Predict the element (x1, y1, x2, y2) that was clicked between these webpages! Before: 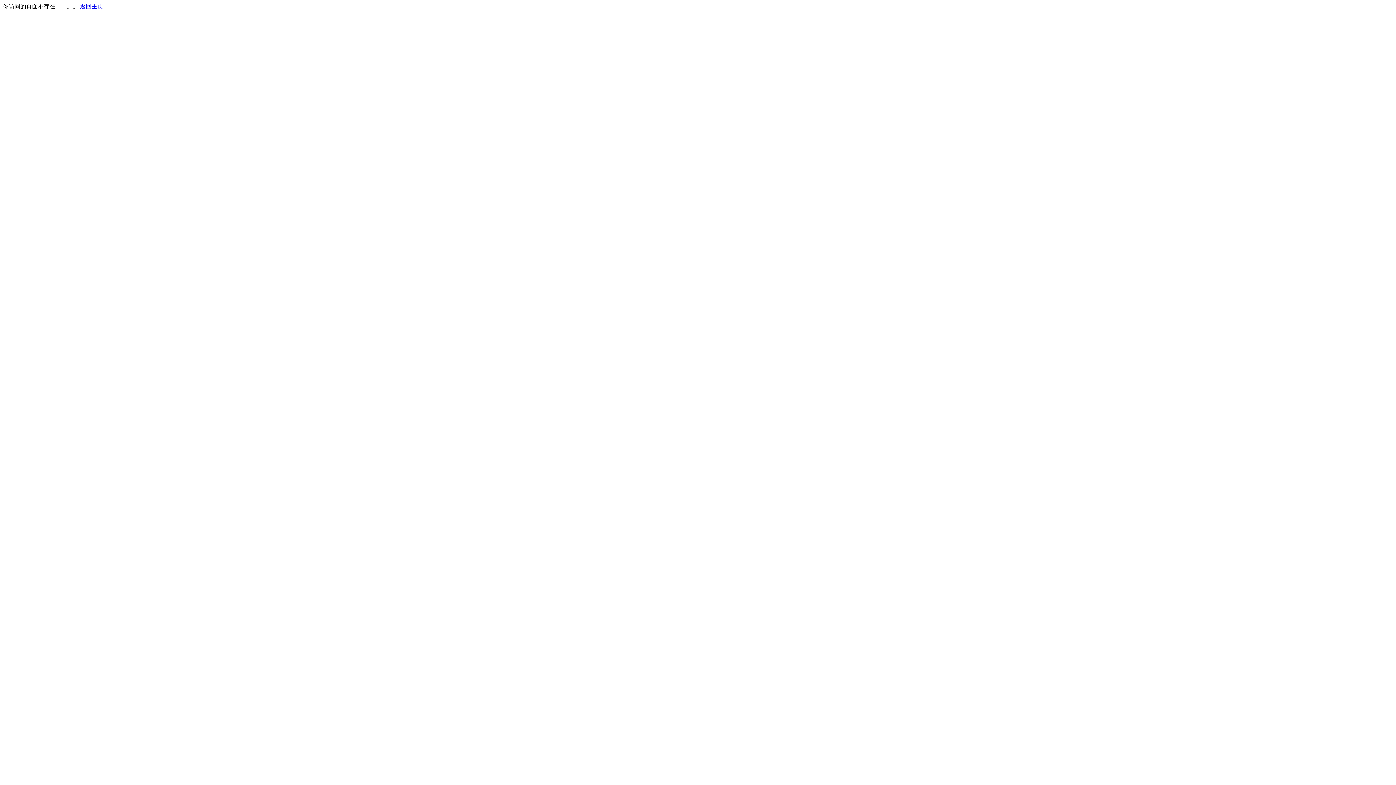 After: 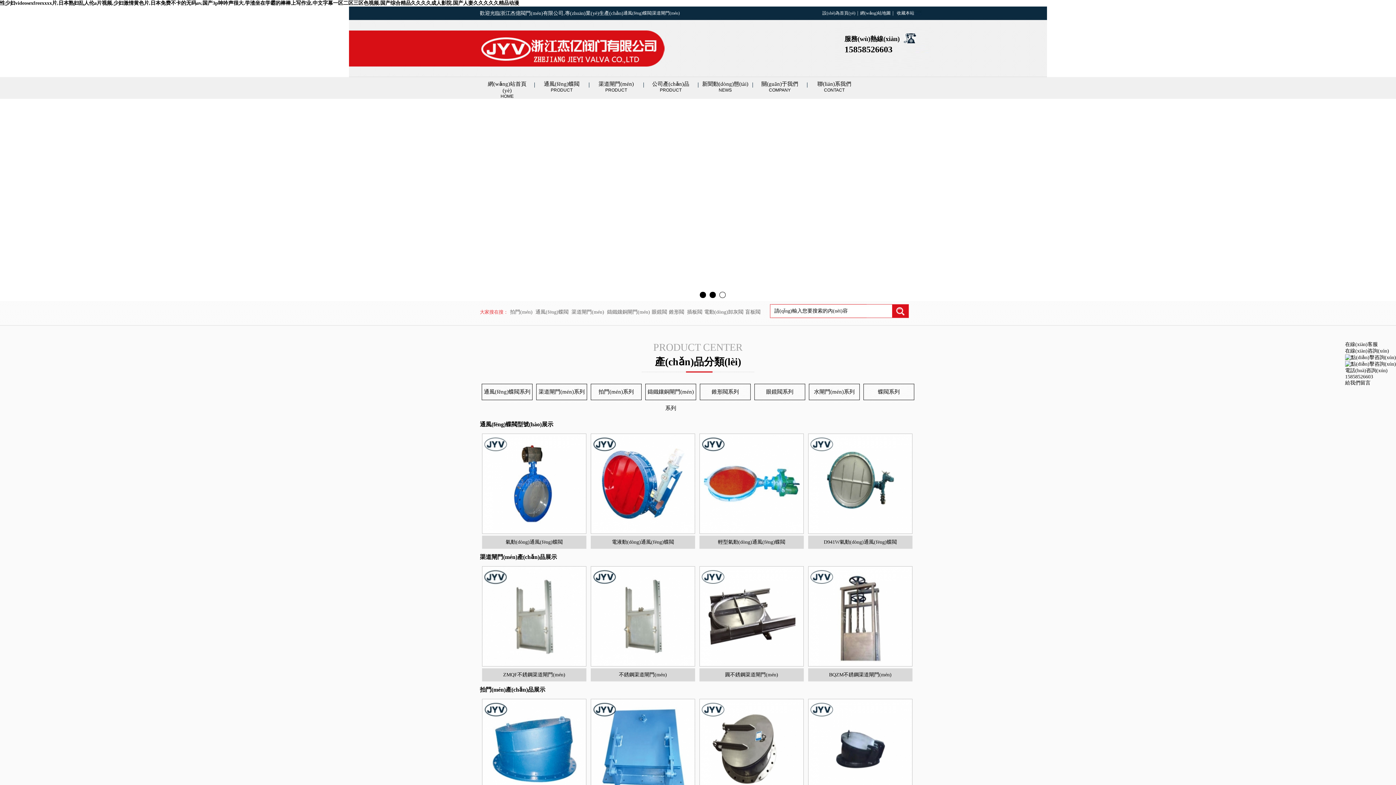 Action: bbox: (80, 3, 103, 9) label: 返回主页